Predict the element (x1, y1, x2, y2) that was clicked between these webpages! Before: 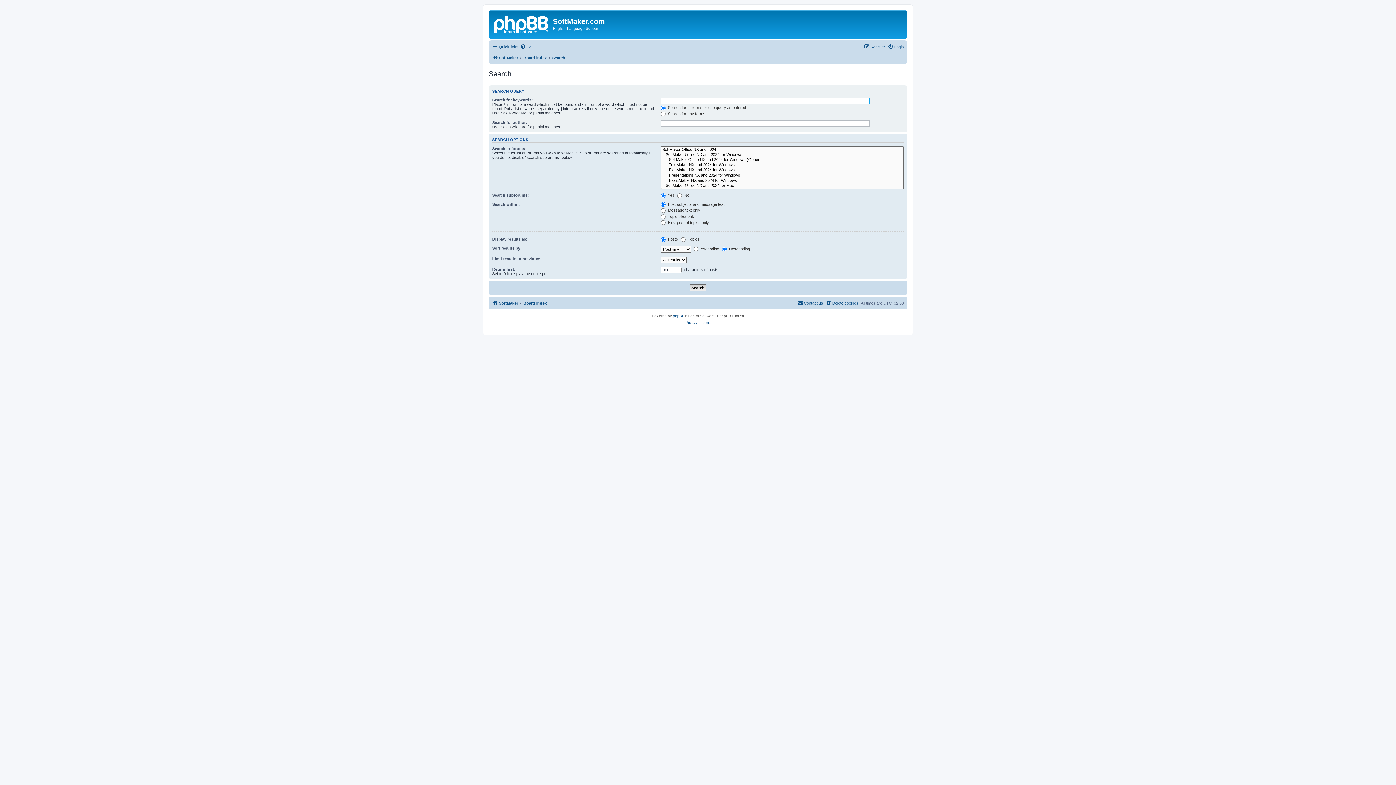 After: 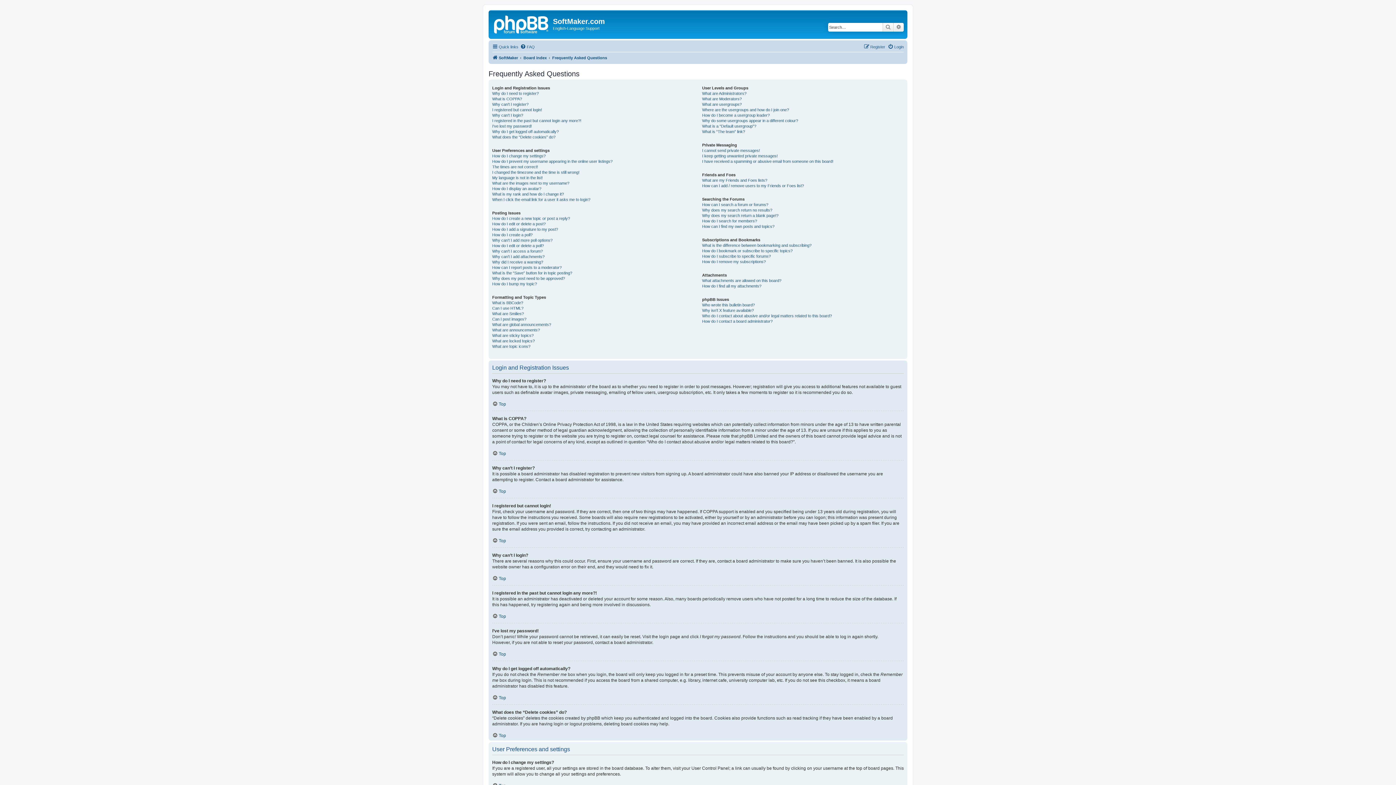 Action: label: FAQ bbox: (520, 42, 534, 51)